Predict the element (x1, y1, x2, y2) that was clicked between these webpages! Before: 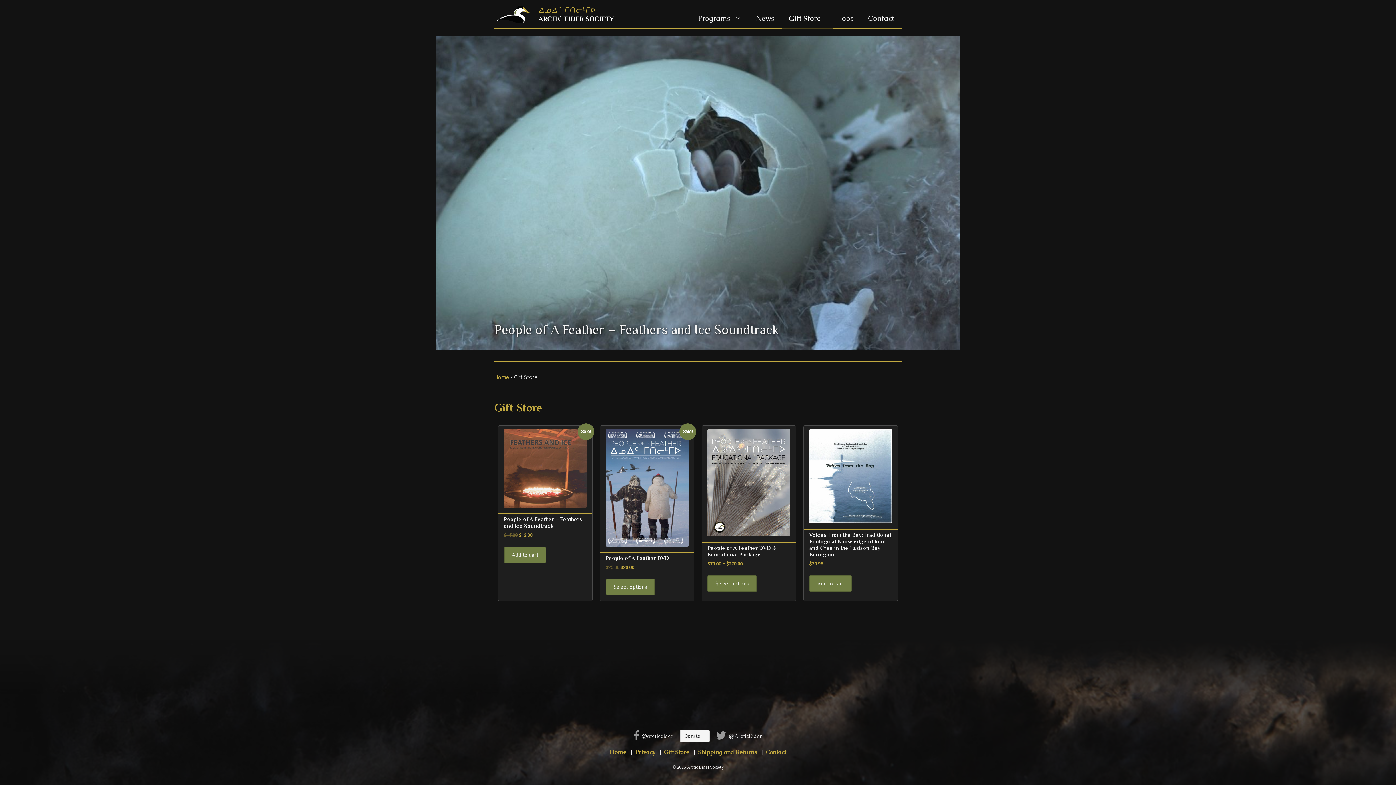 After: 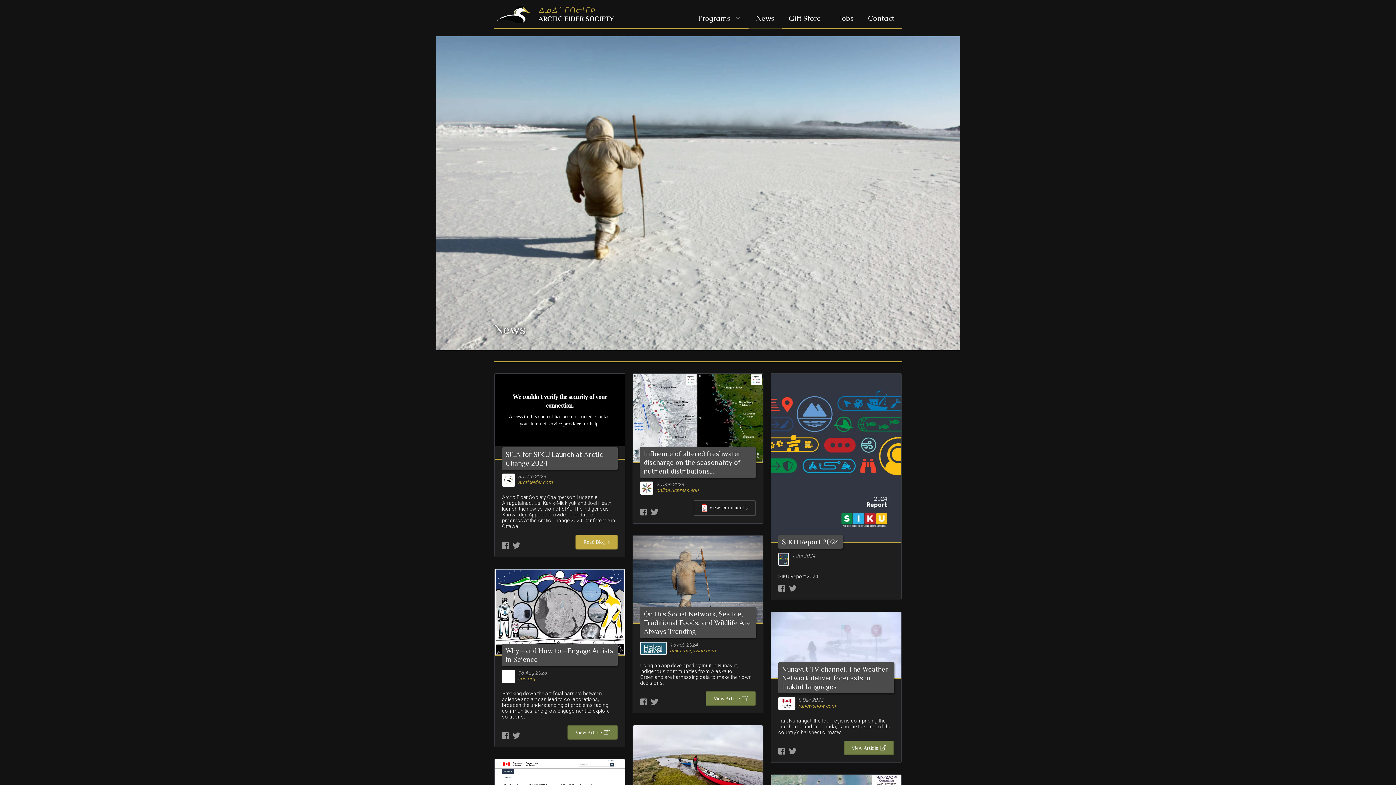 Action: bbox: (748, 7, 781, 29) label: News